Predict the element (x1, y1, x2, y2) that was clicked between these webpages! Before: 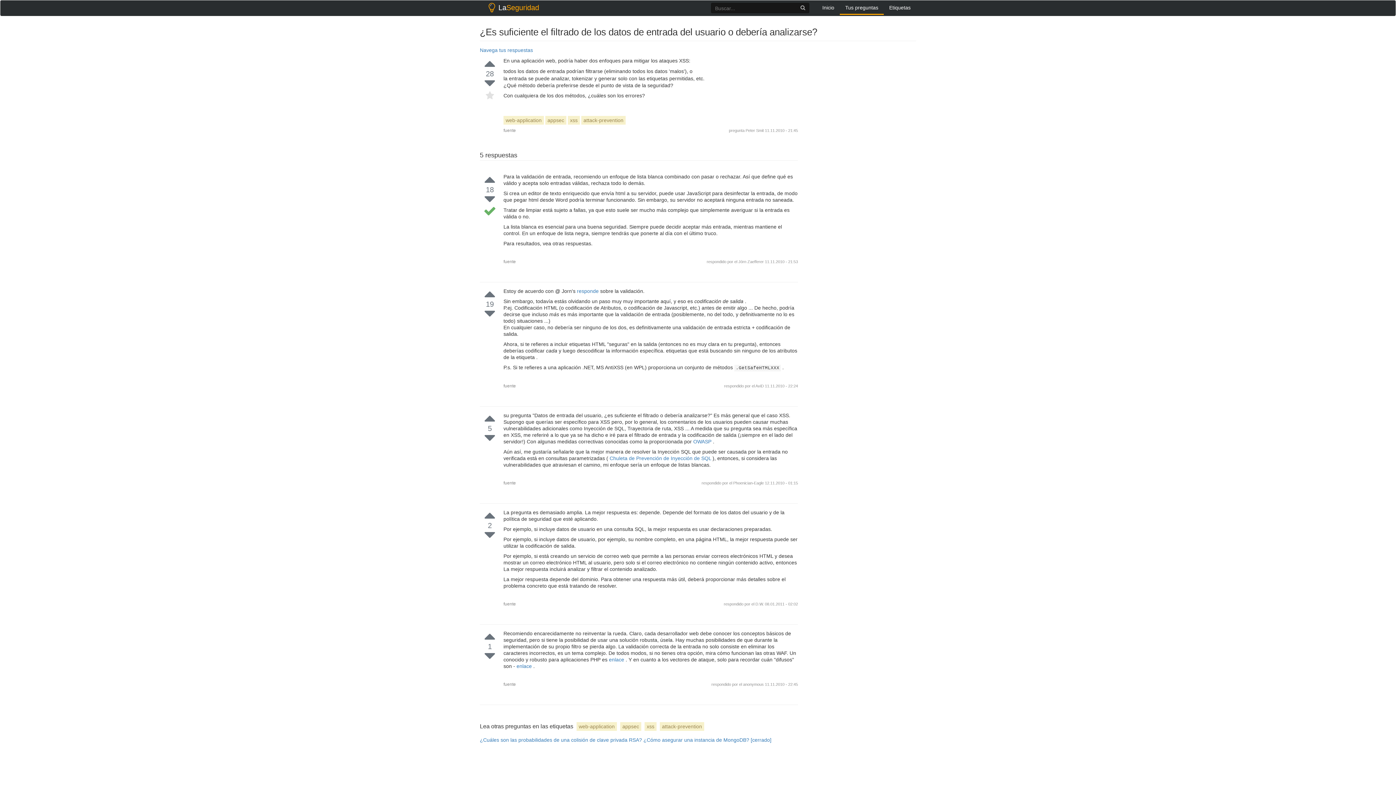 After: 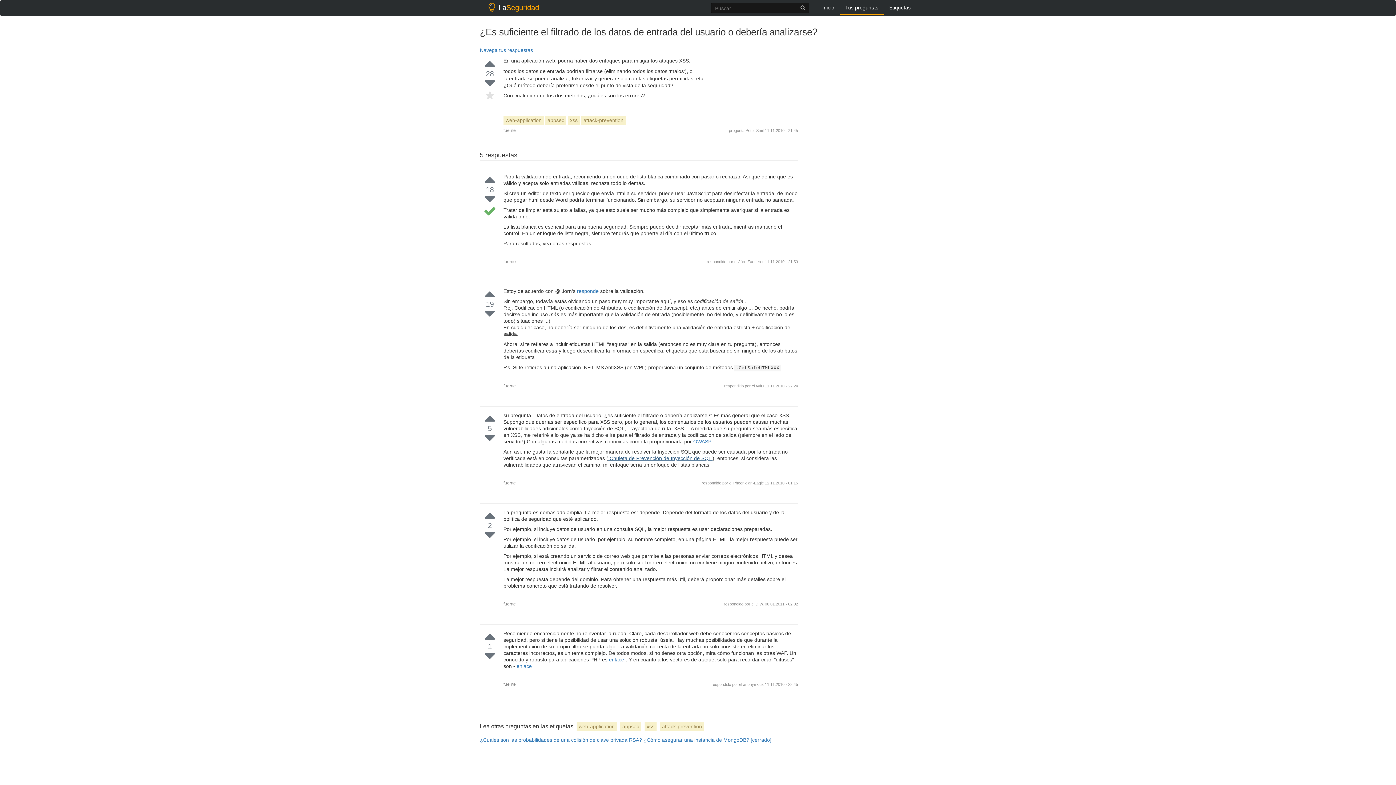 Action: label:  Chuleta de Prevención de Inyección de SQL  bbox: (608, 455, 712, 461)